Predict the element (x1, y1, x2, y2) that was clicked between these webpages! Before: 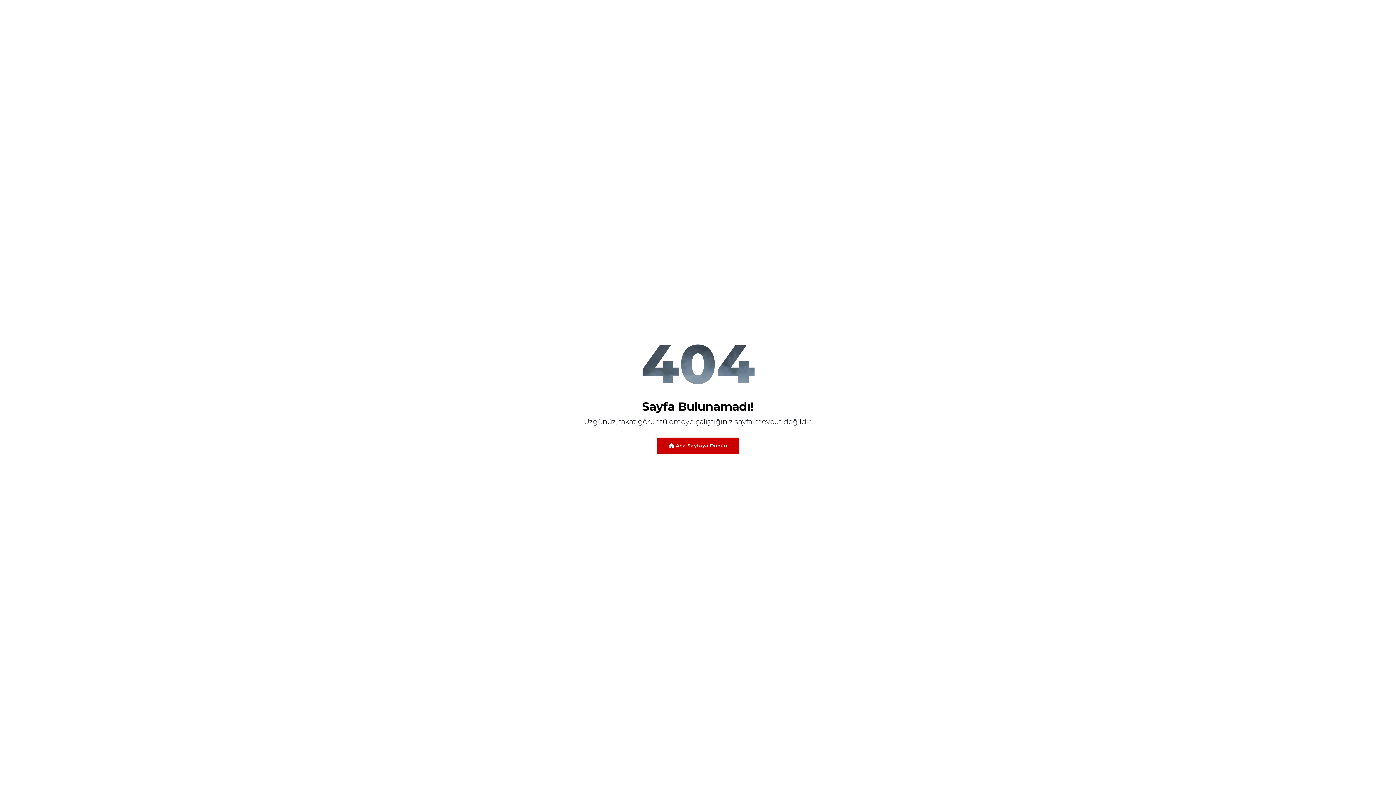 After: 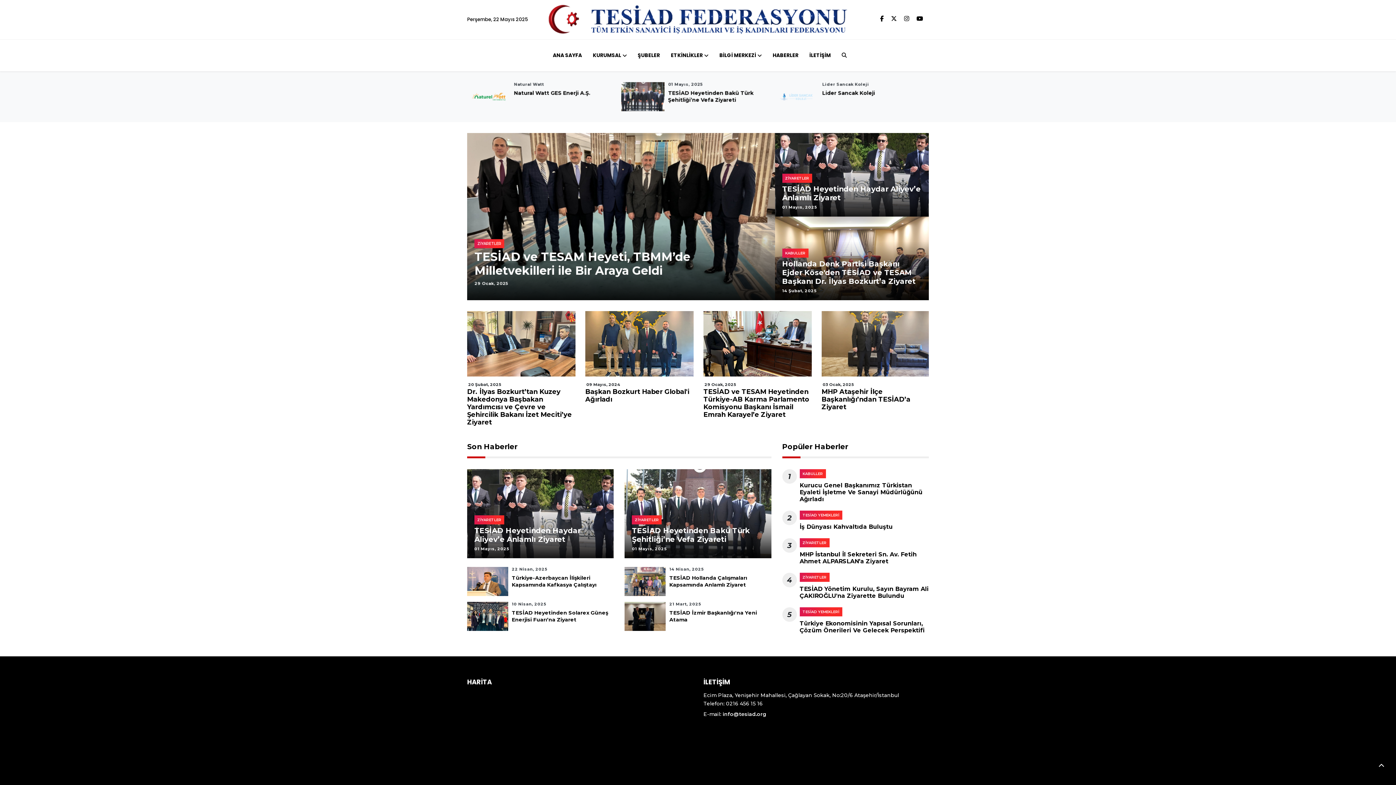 Action: bbox: (657, 437, 739, 454) label:  Ana Sayfaya Dönün